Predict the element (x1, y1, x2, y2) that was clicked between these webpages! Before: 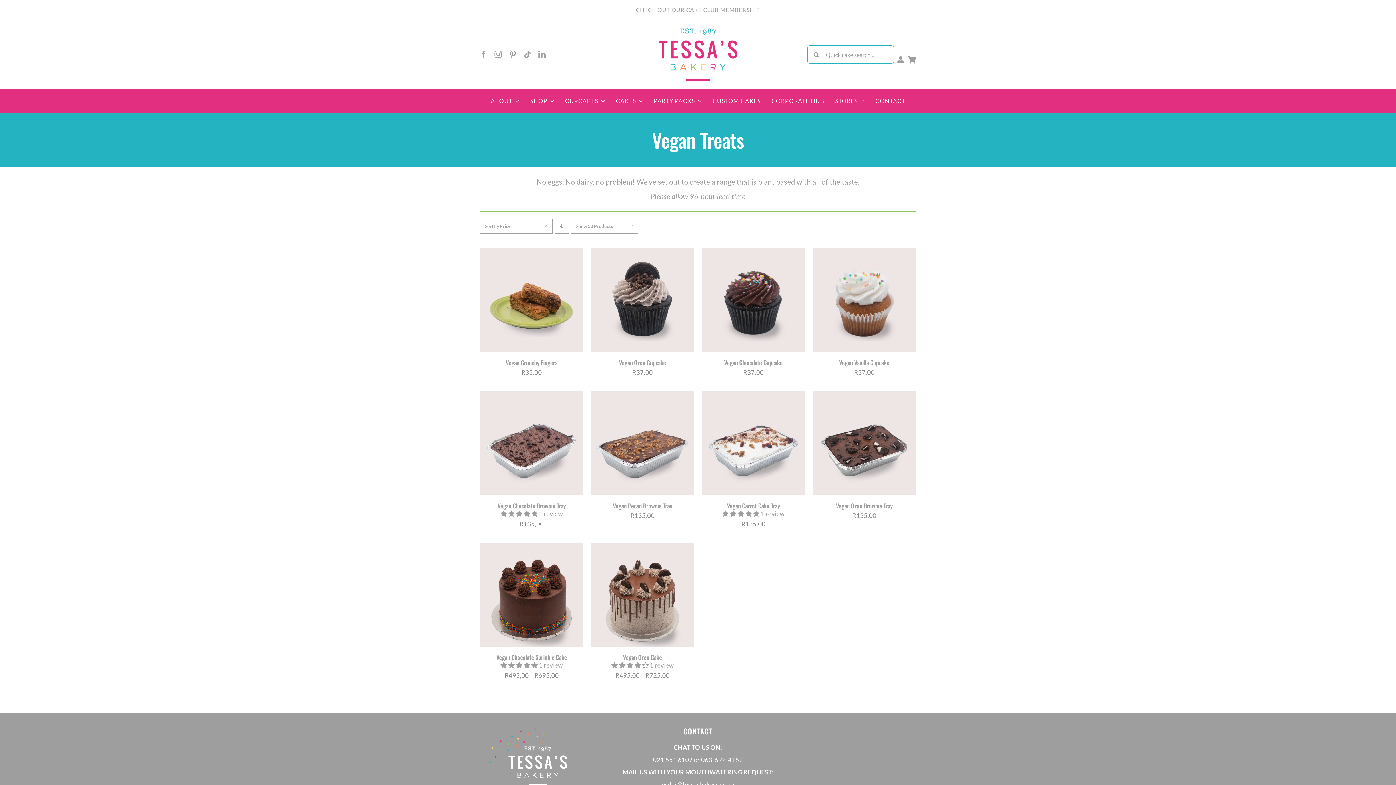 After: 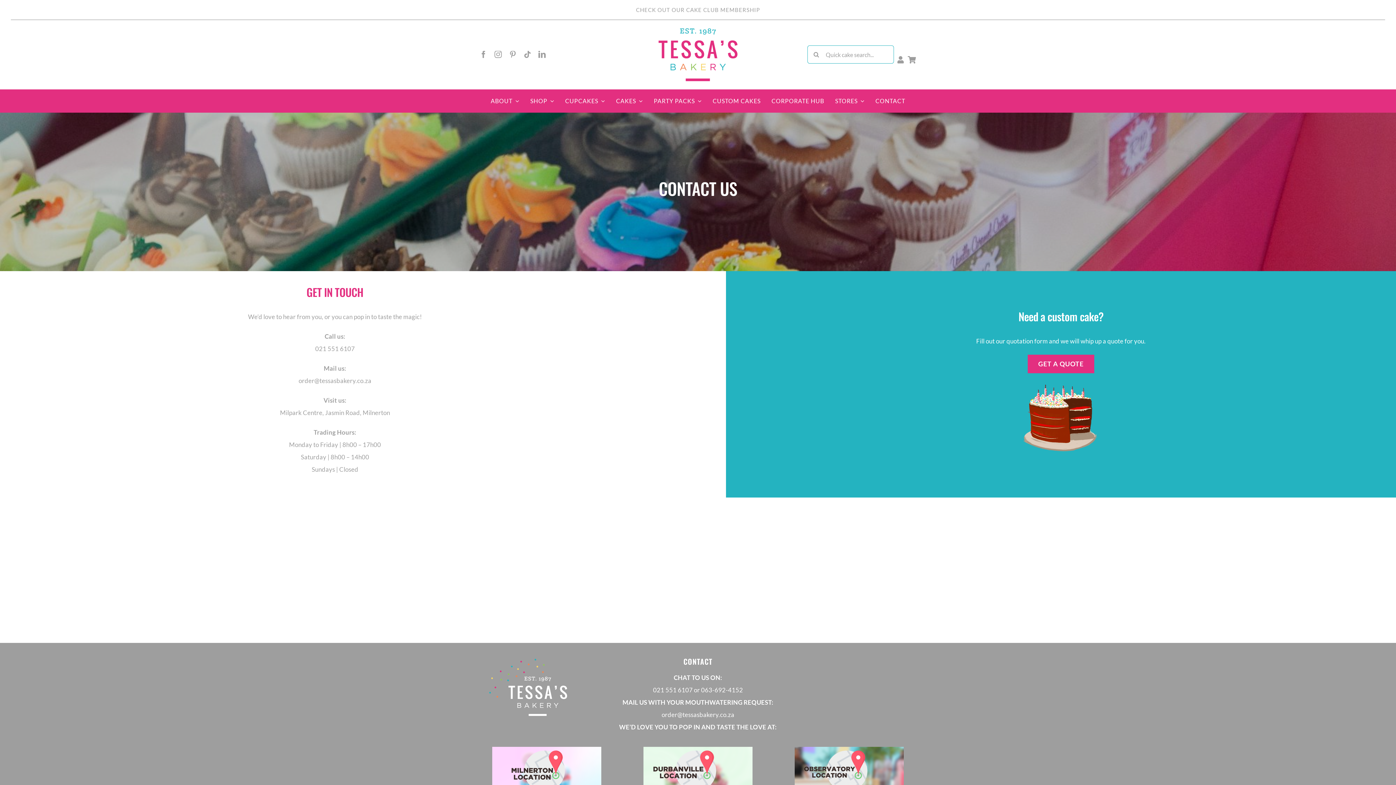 Action: label: CONTACT bbox: (875, 89, 905, 112)